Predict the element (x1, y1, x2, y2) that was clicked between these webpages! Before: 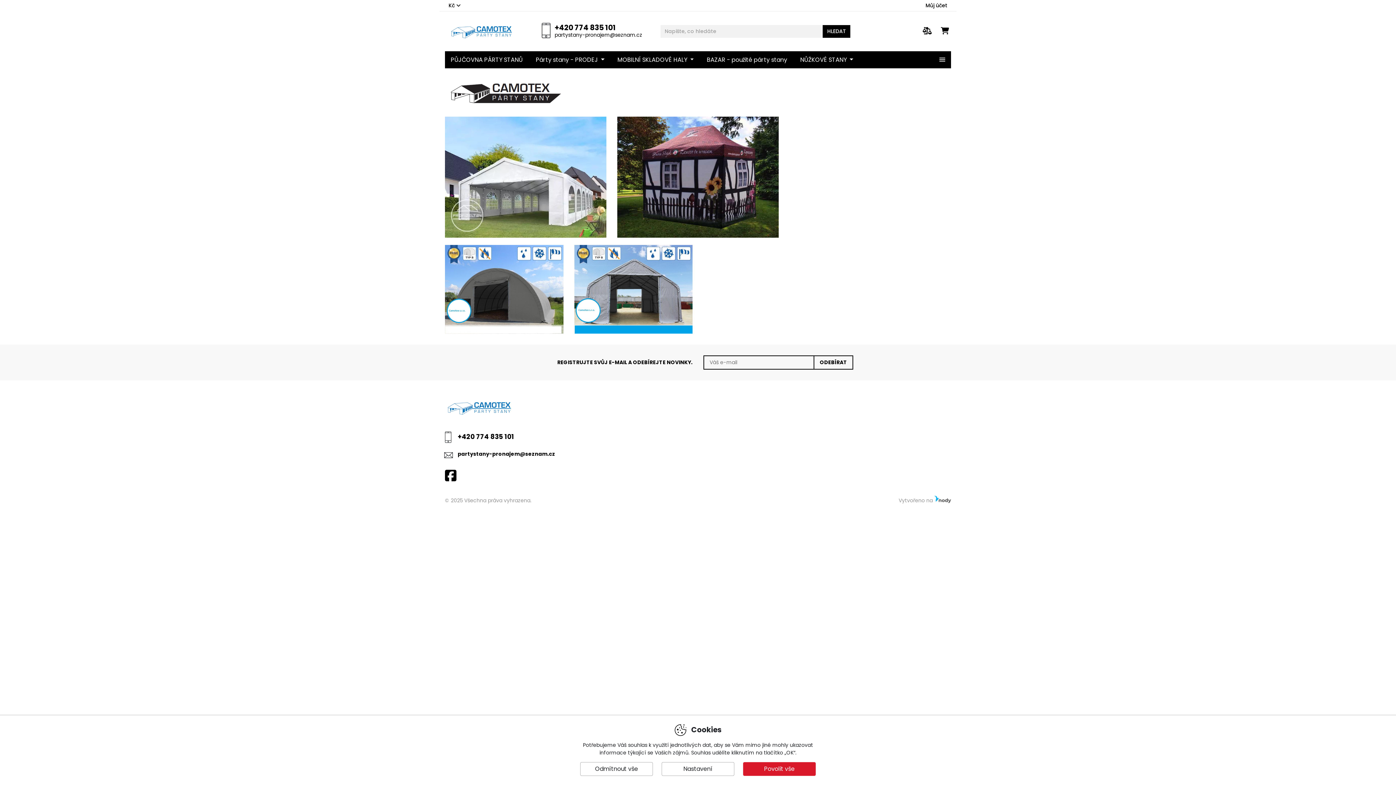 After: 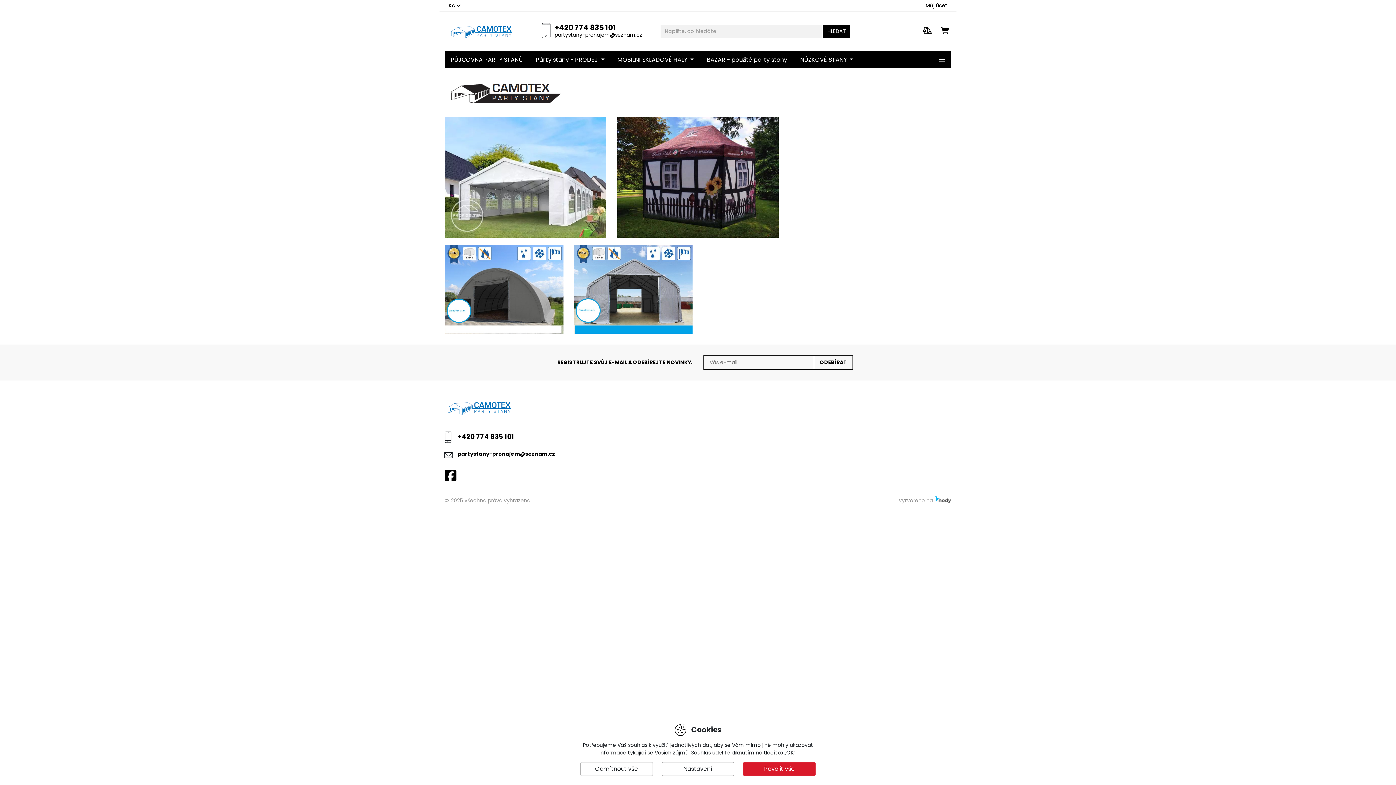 Action: bbox: (554, 31, 642, 38) label: partystany-pronajem@seznam.cz